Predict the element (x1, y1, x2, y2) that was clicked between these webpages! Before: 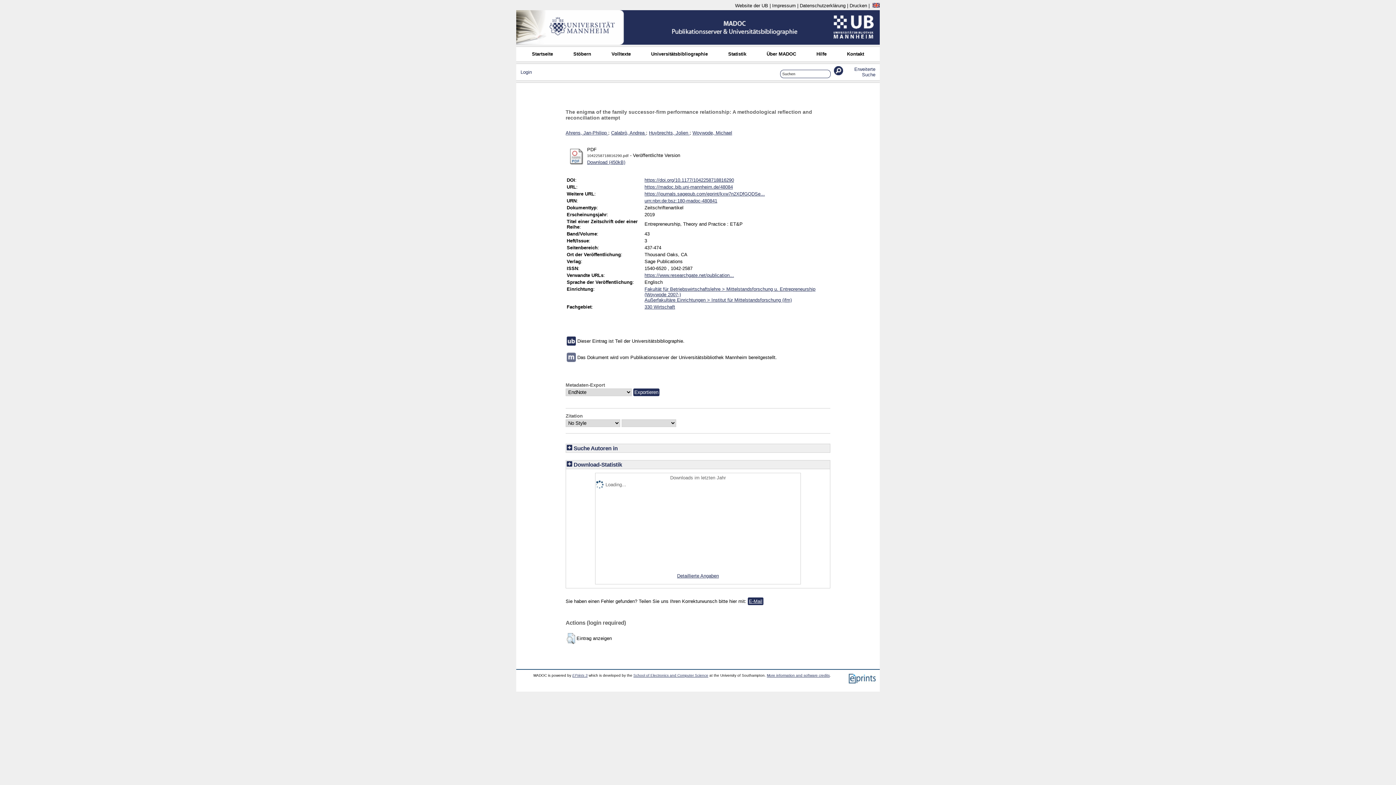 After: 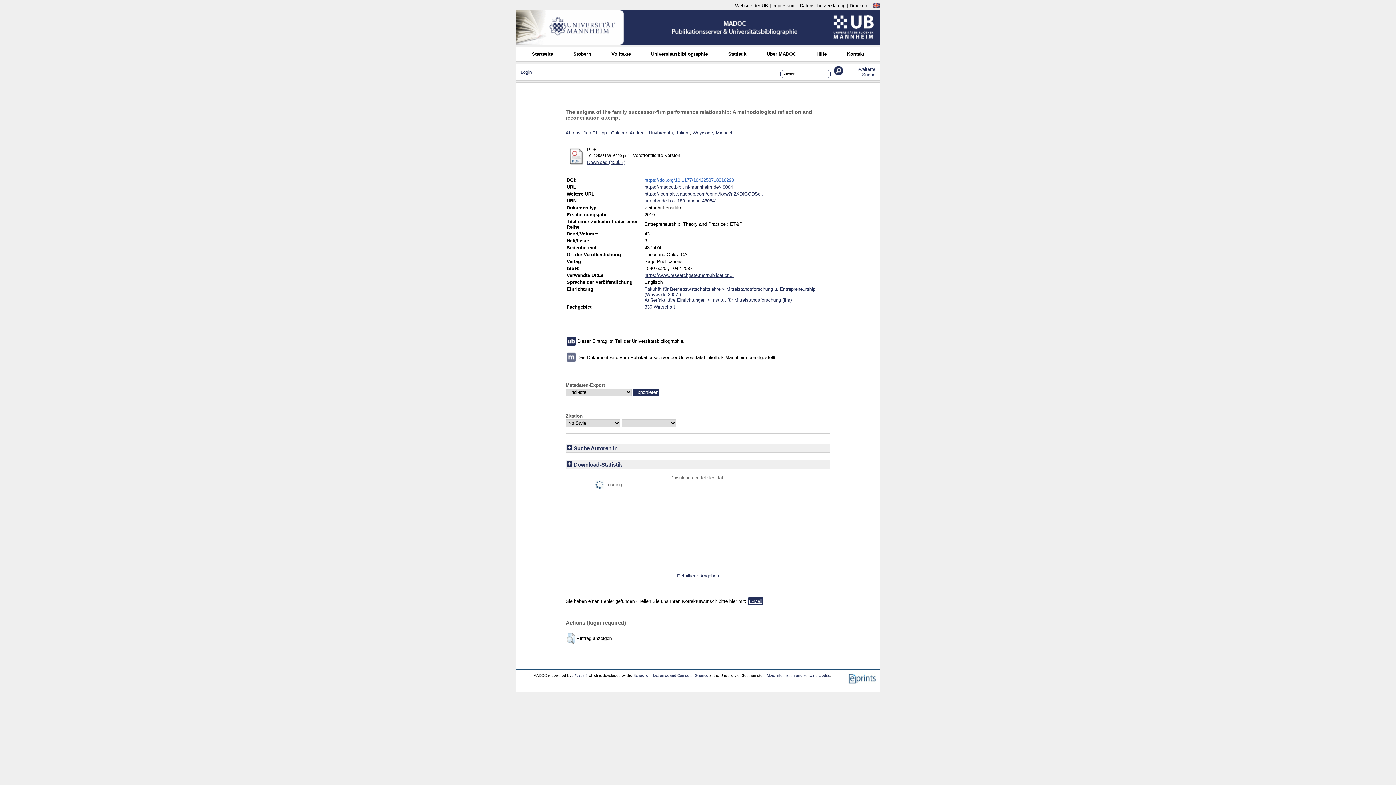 Action: label: https://doi.org/10.1177/1042258718816290 bbox: (644, 177, 734, 182)